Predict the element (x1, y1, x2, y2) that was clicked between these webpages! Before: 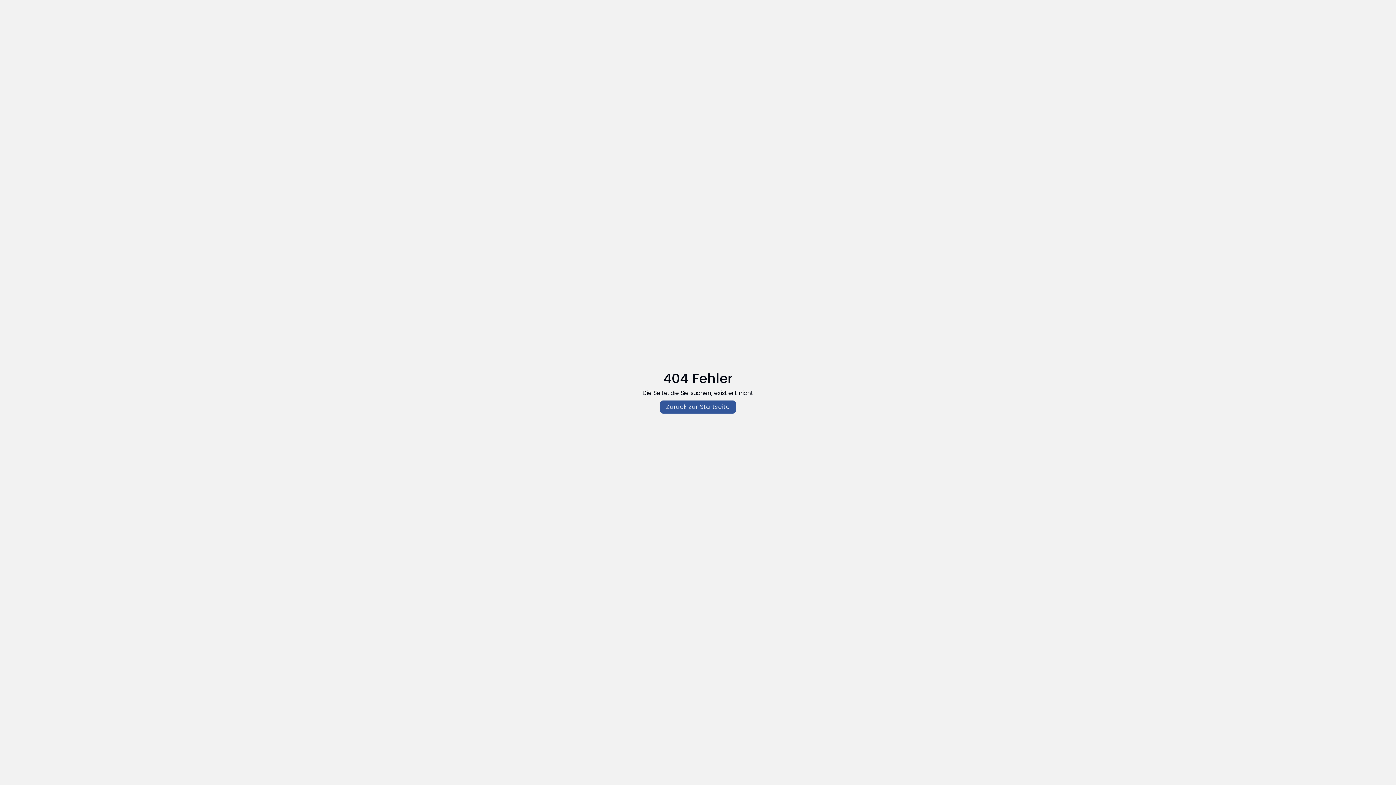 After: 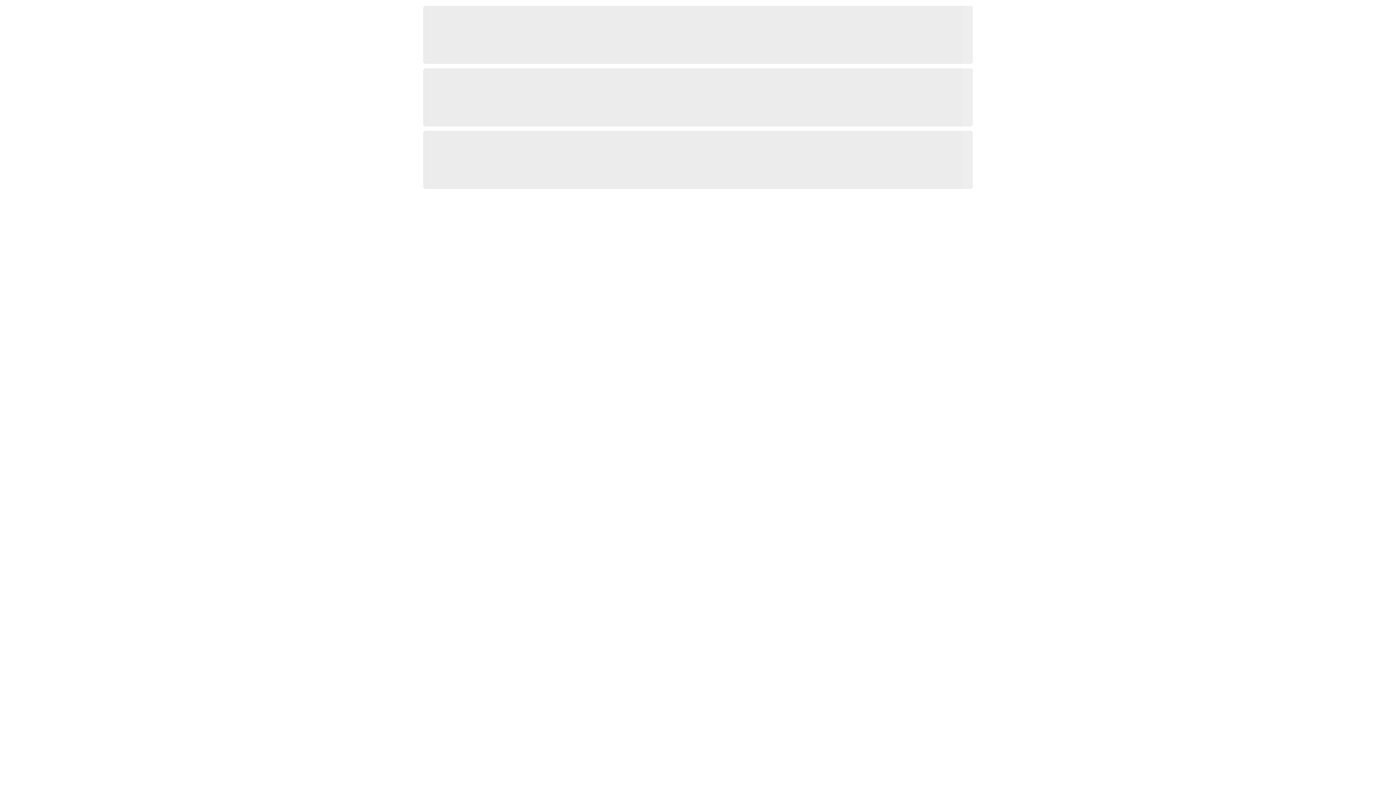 Action: bbox: (660, 400, 736, 413) label: Zurück zur Startseite